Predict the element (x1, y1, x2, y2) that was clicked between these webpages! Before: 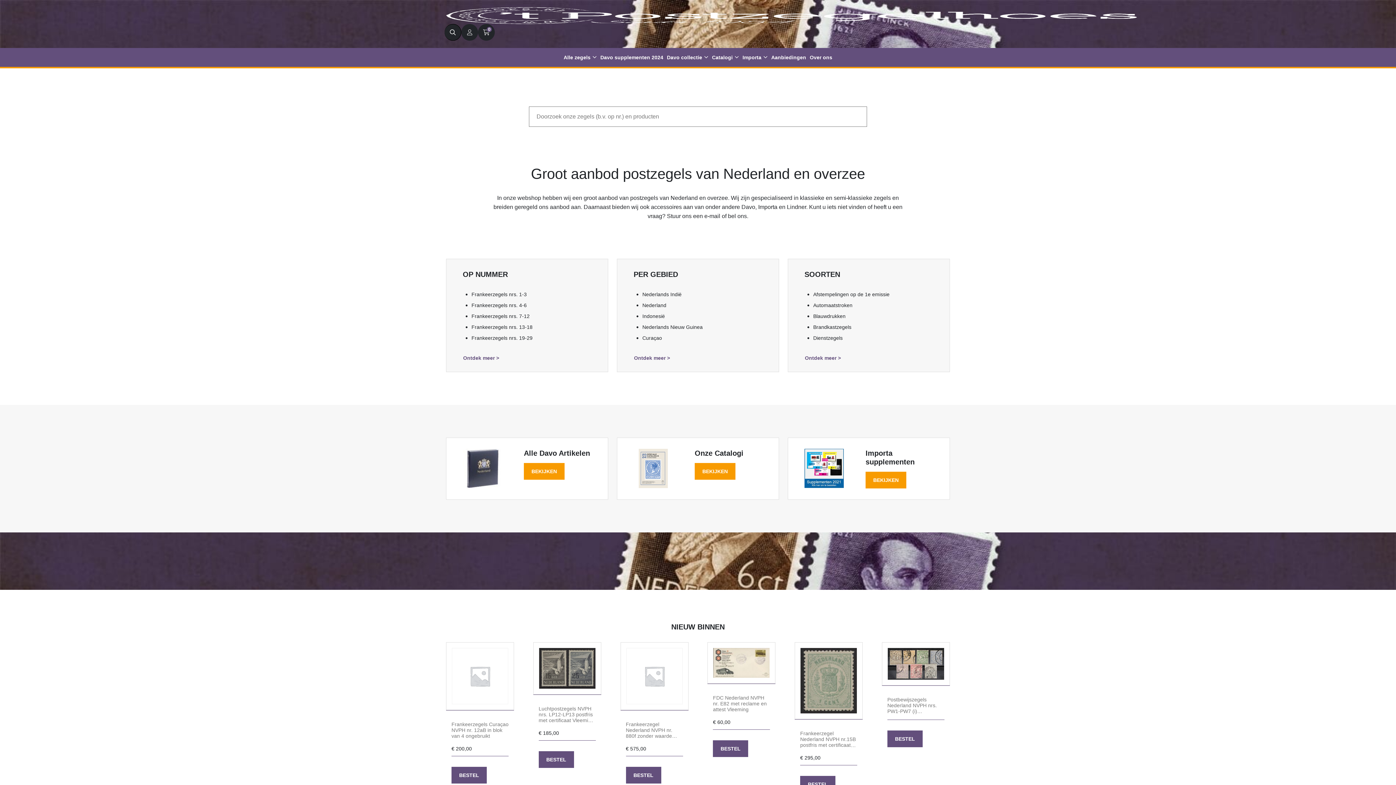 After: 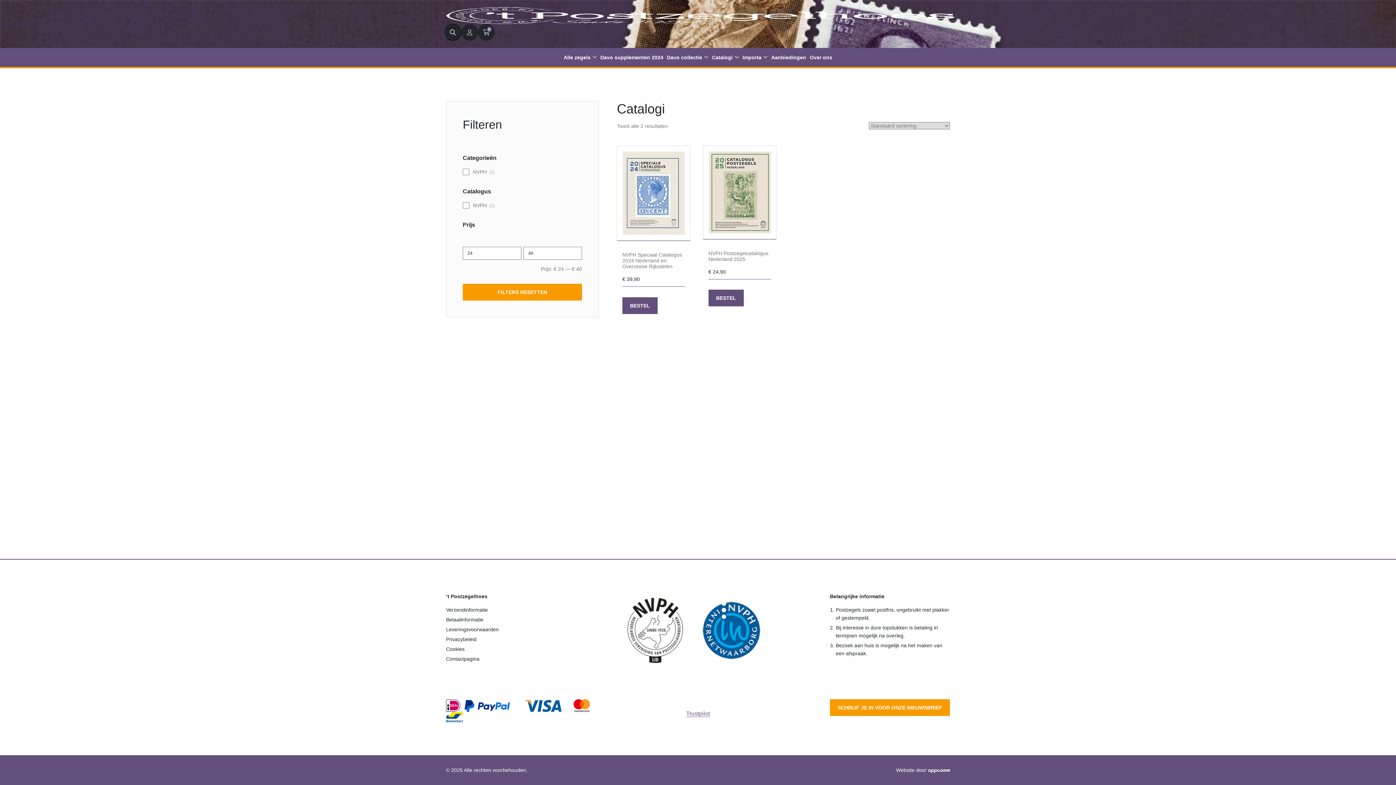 Action: bbox: (710, 48, 740, 66) label: Catalogi